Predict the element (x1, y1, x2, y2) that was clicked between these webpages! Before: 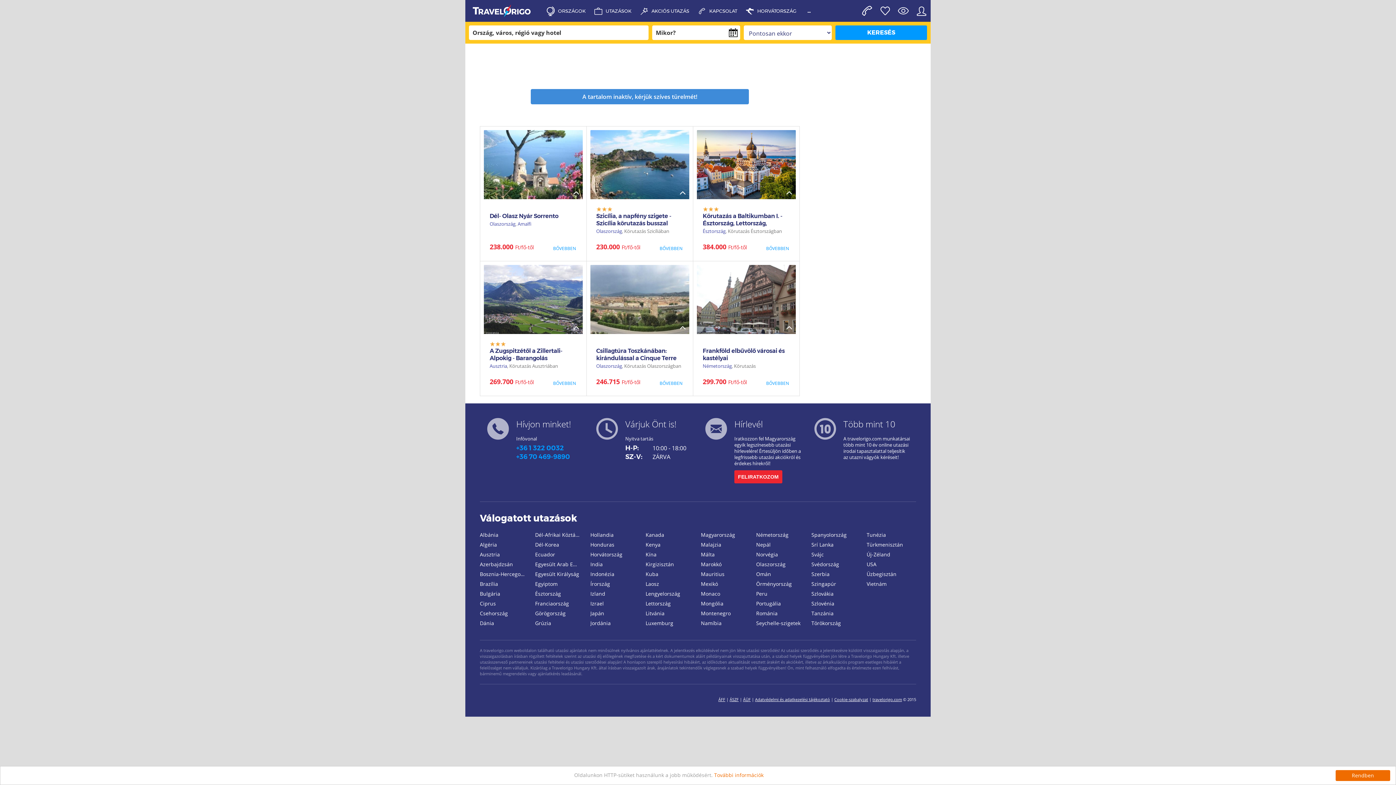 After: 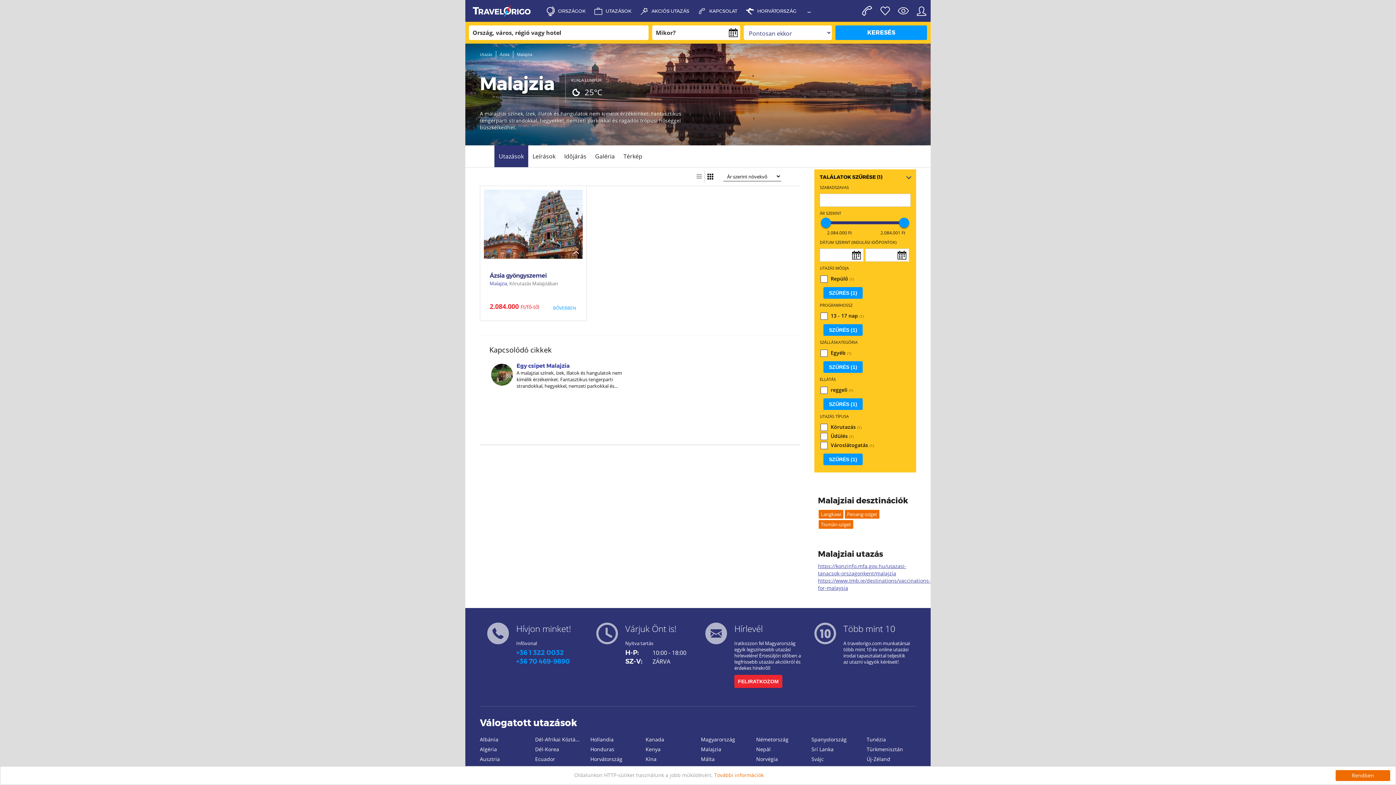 Action: bbox: (701, 541, 750, 549) label: Malajzia